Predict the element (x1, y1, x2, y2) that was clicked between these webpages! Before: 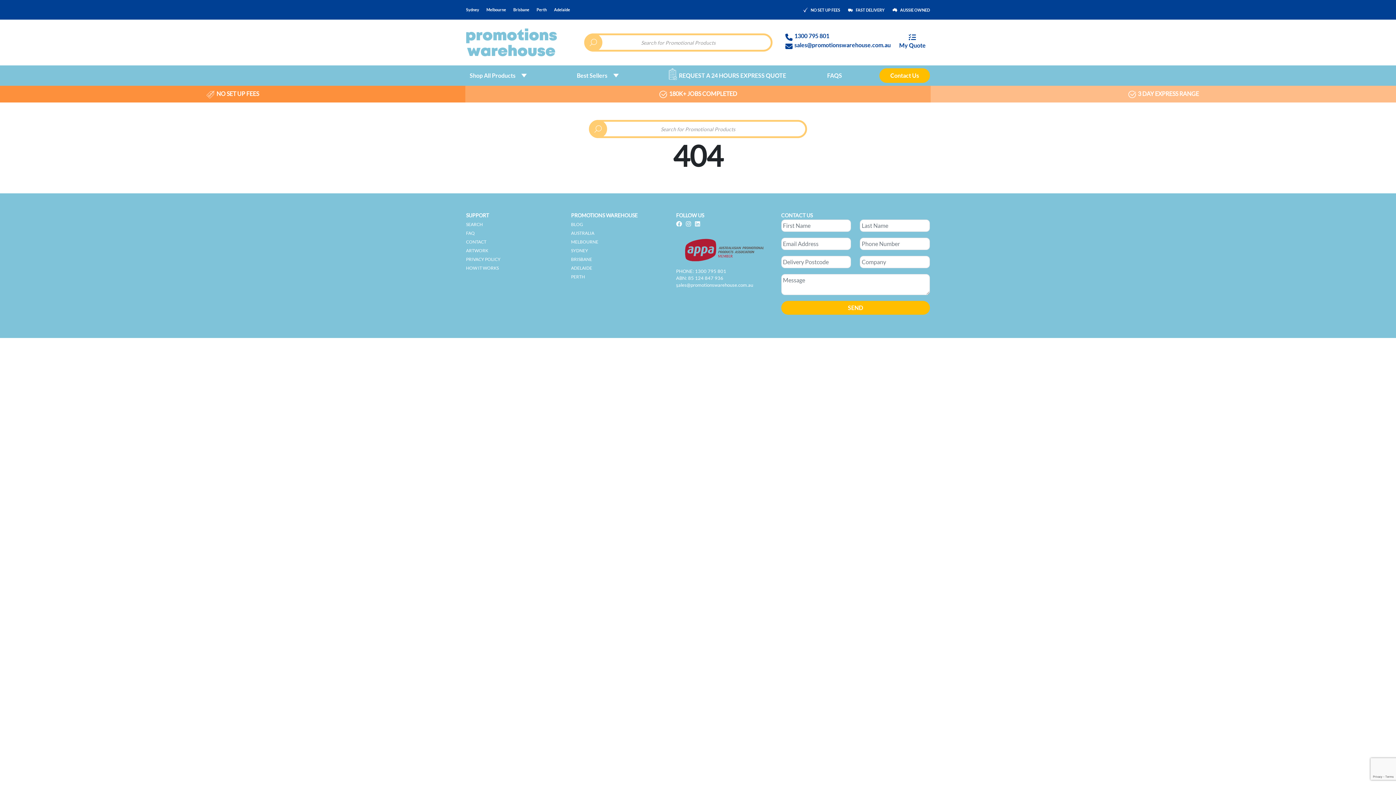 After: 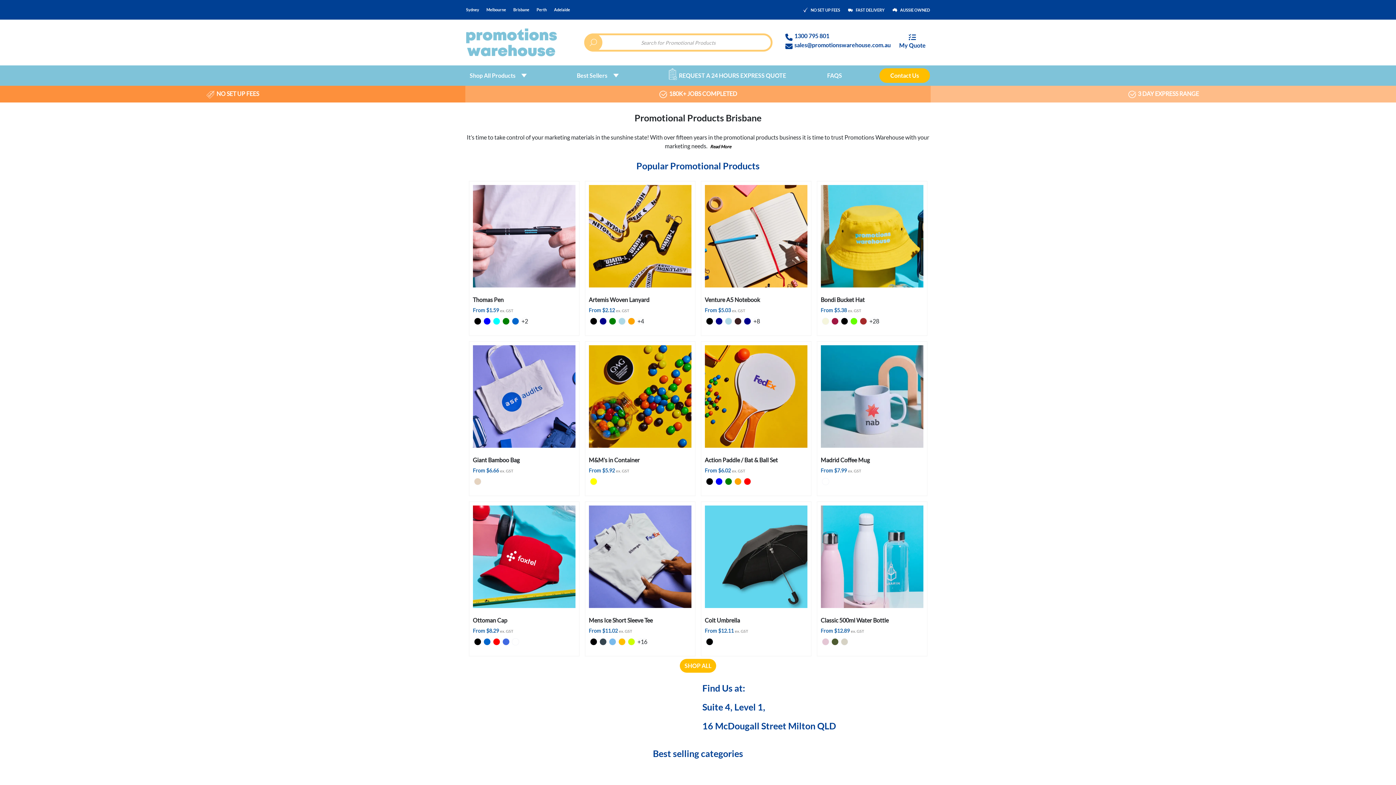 Action: label: BRISBANE bbox: (571, 256, 592, 262)